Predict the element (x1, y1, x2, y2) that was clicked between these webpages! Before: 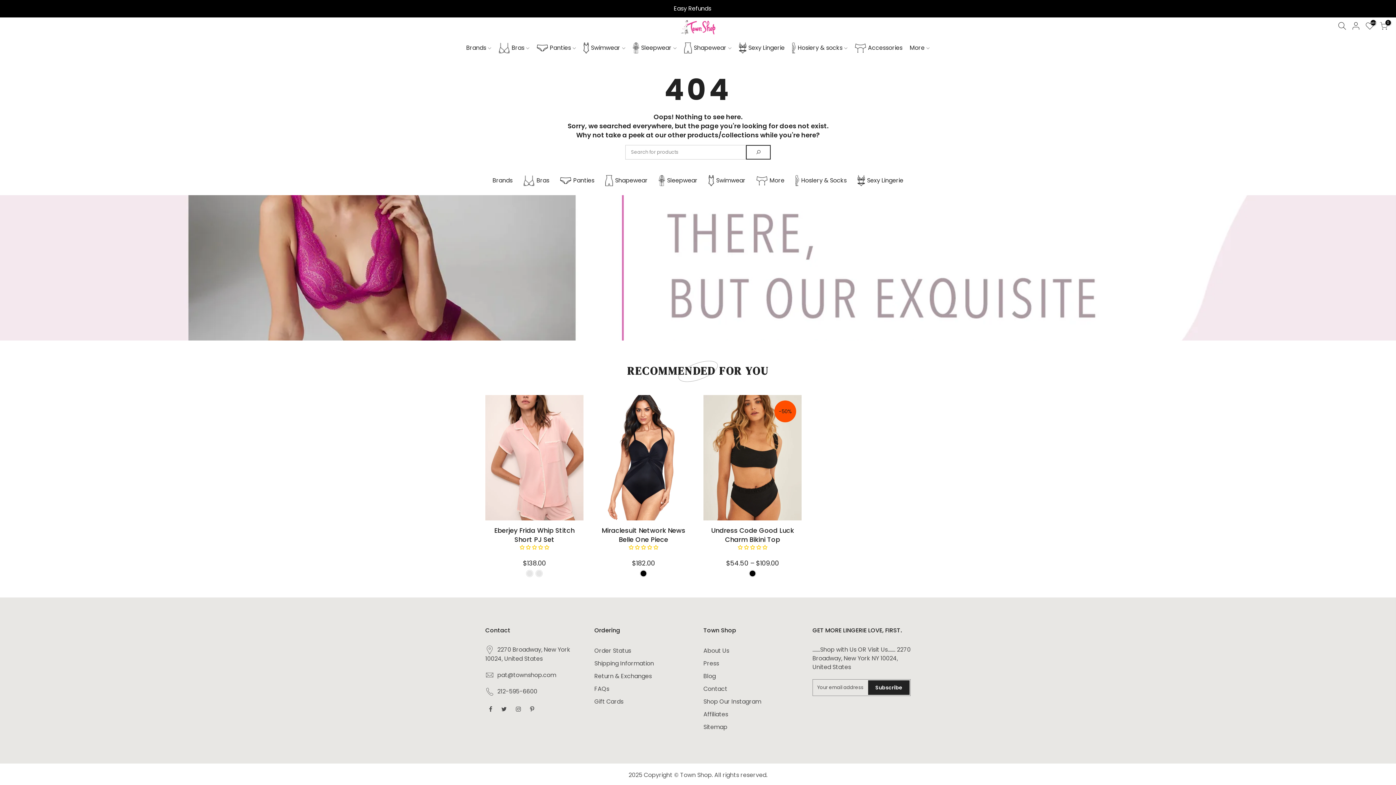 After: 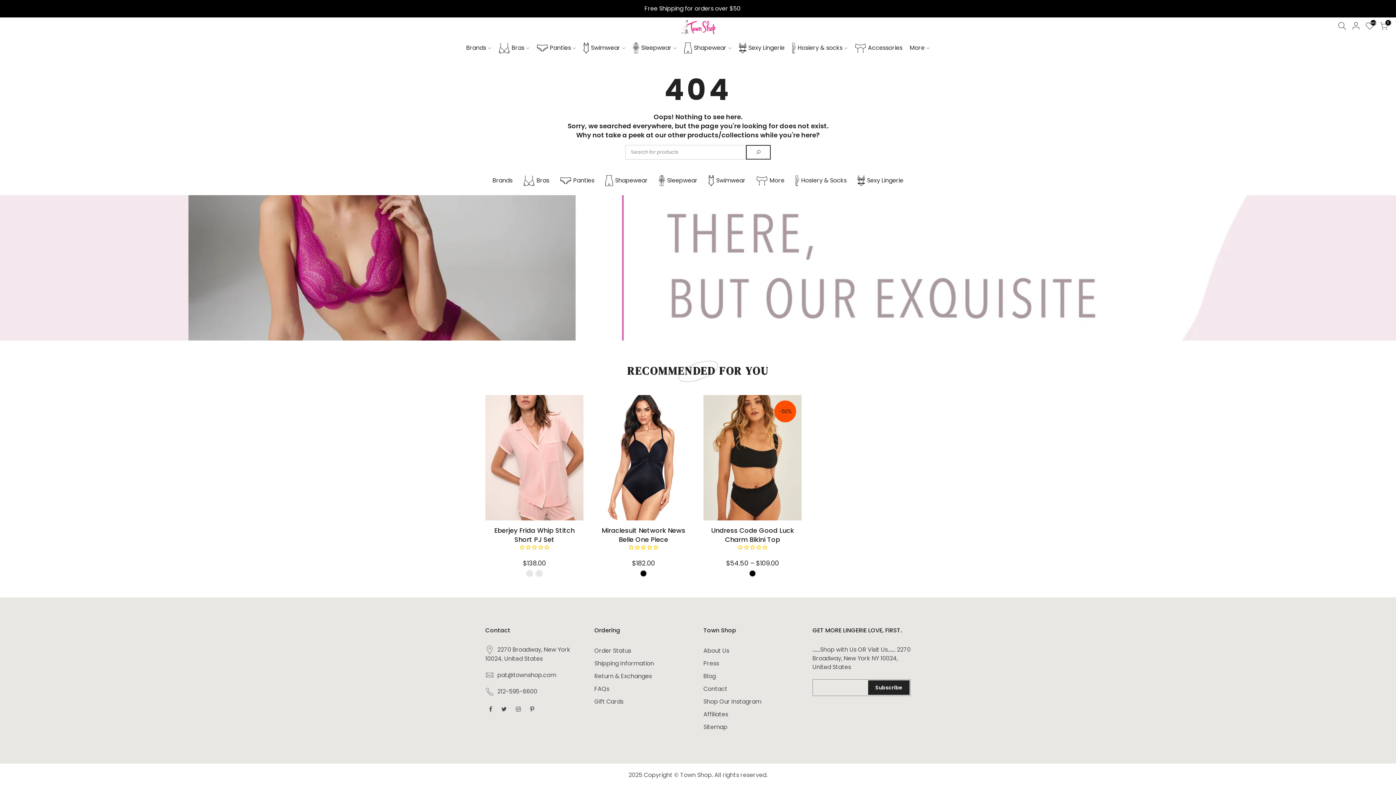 Action: bbox: (868, 680, 909, 695) label: Subscribe